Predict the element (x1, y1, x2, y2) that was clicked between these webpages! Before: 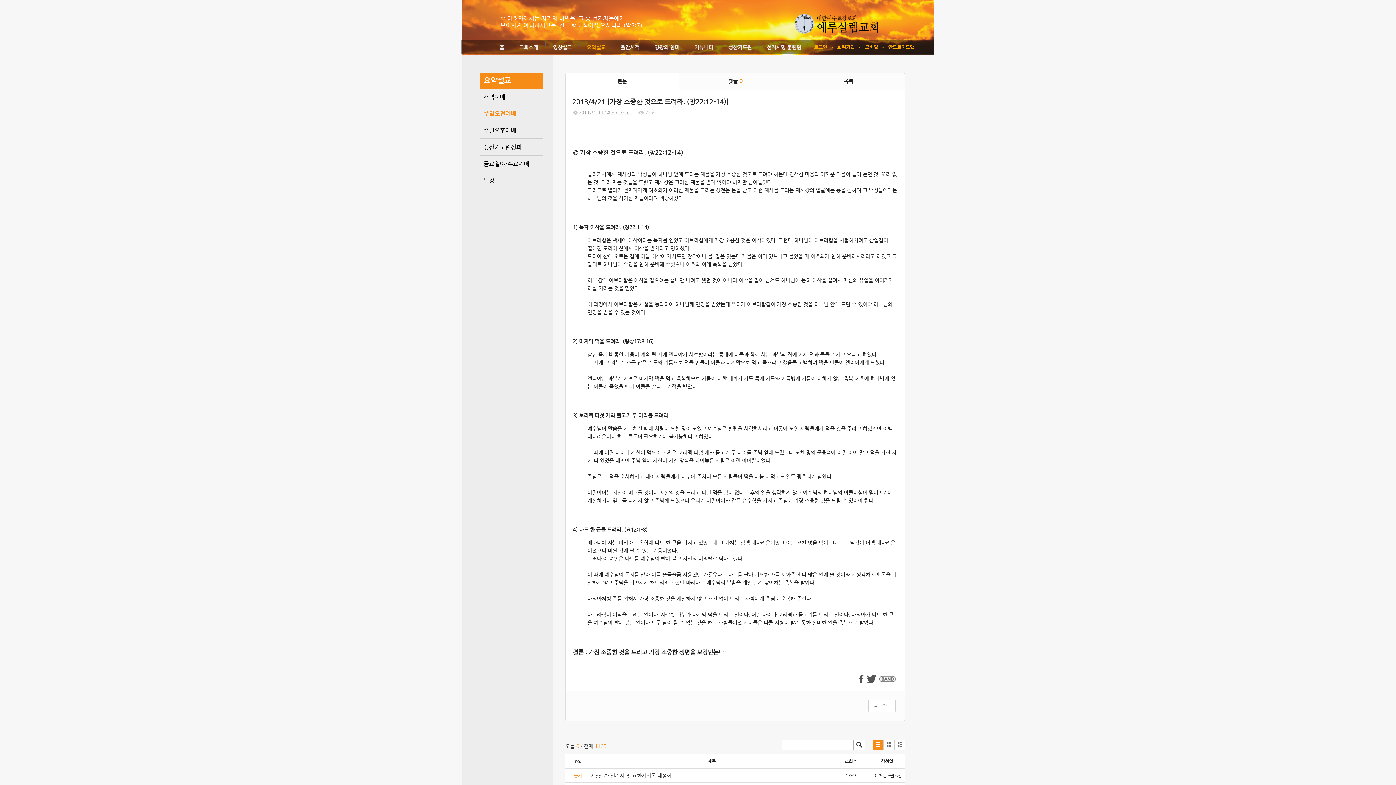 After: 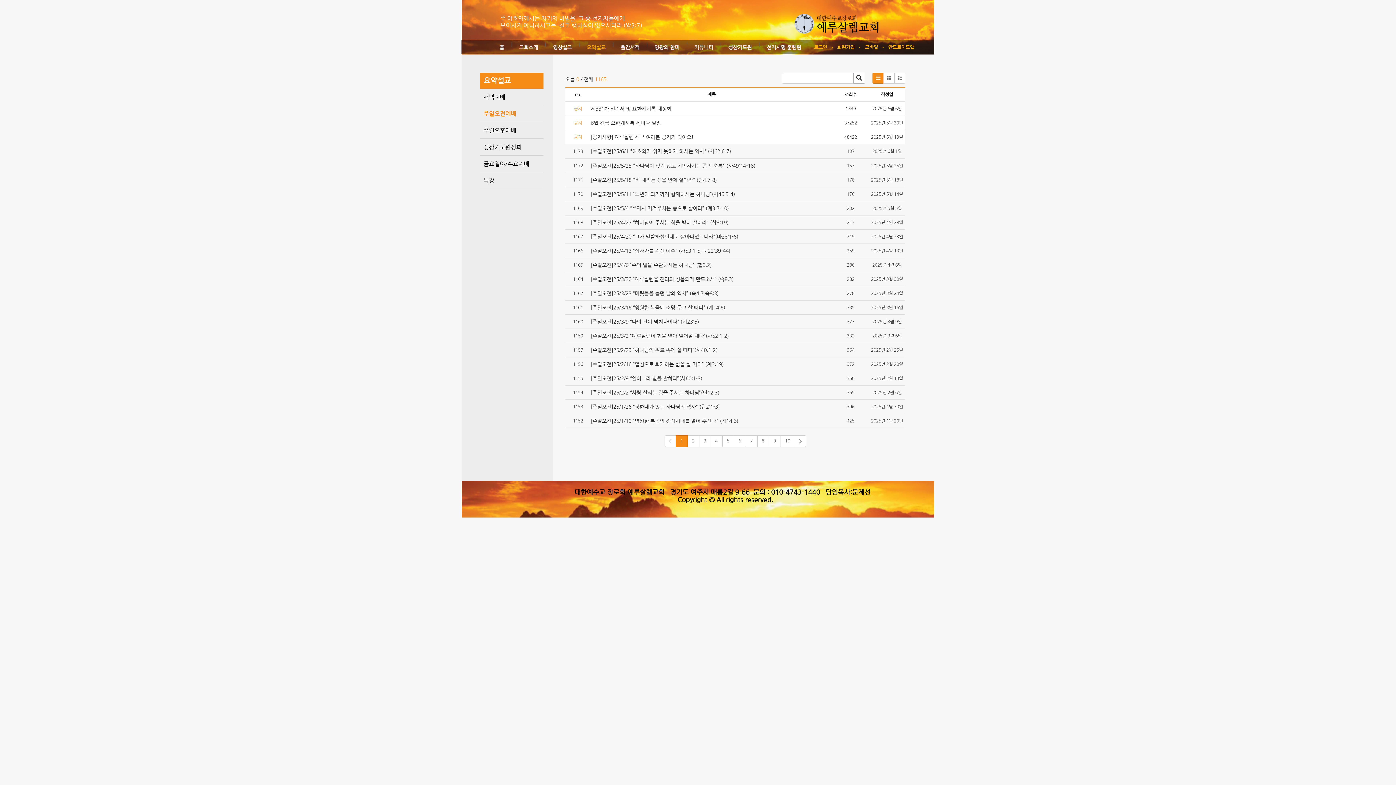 Action: bbox: (872, 740, 883, 750)